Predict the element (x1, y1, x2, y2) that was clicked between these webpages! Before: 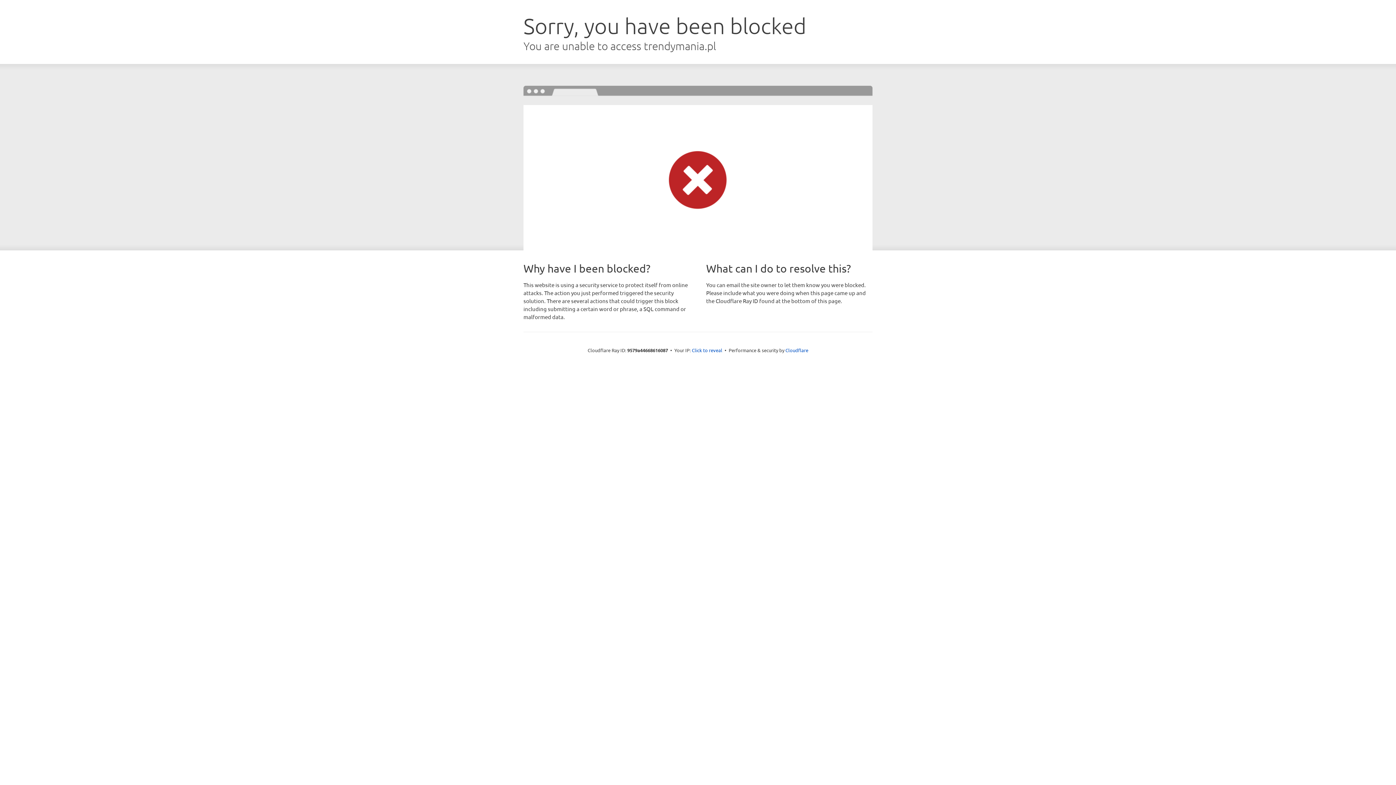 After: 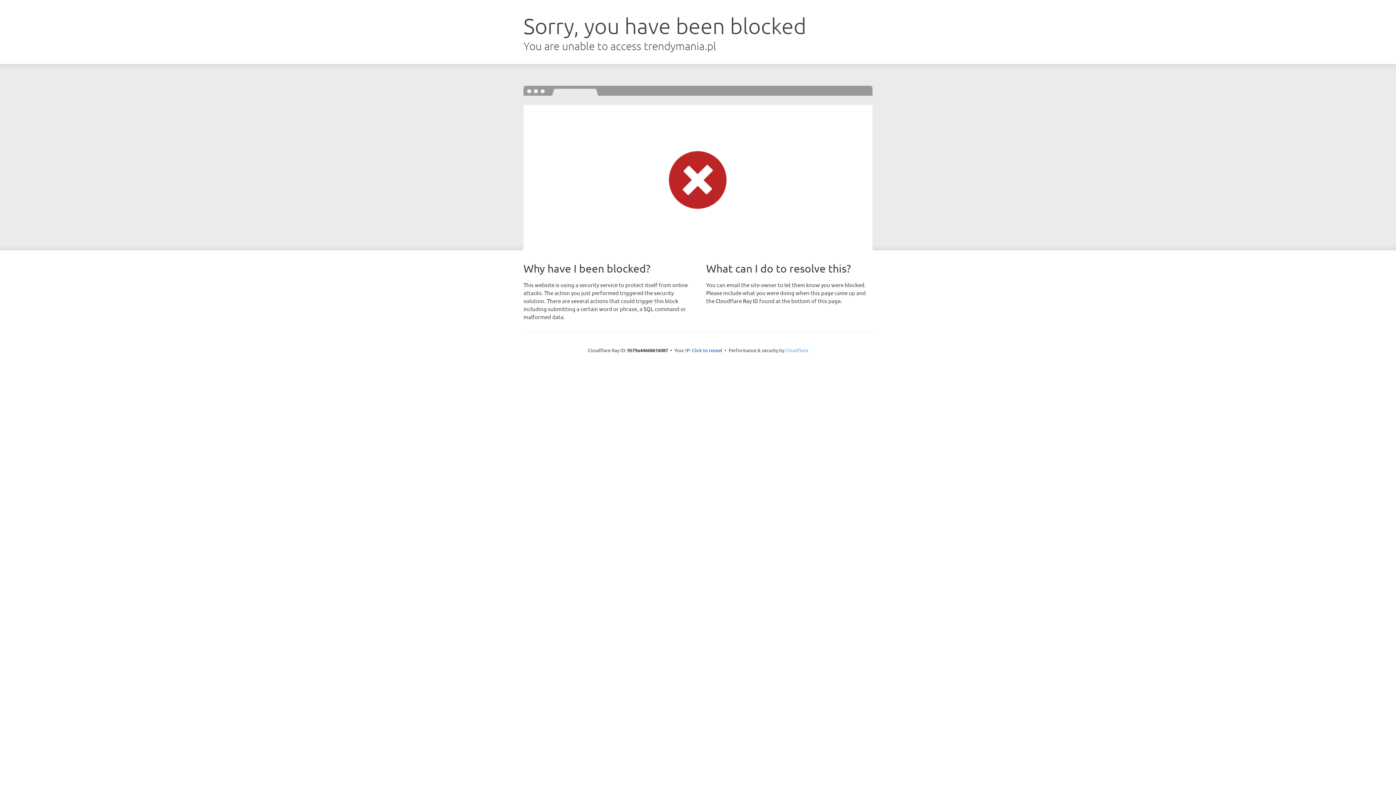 Action: label: Cloudflare bbox: (785, 347, 808, 353)